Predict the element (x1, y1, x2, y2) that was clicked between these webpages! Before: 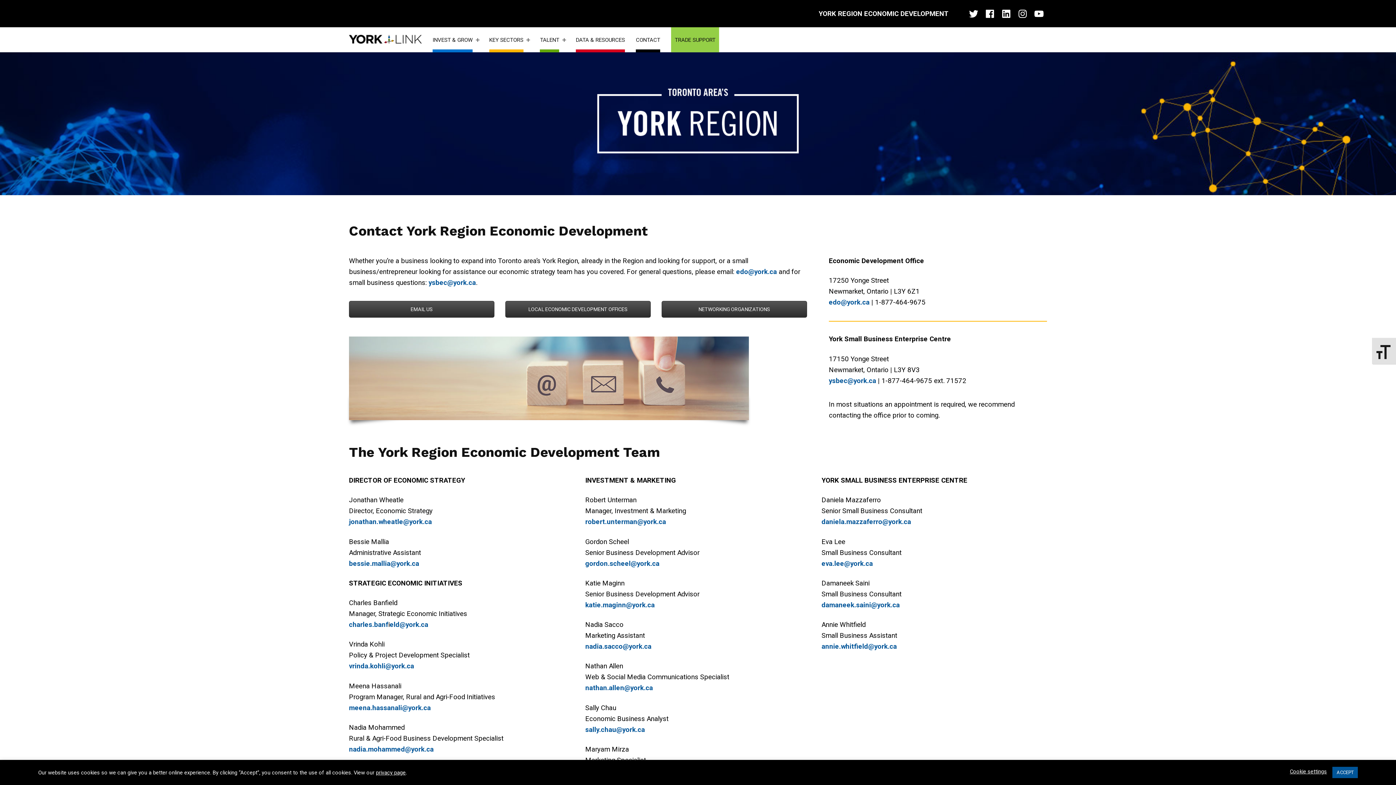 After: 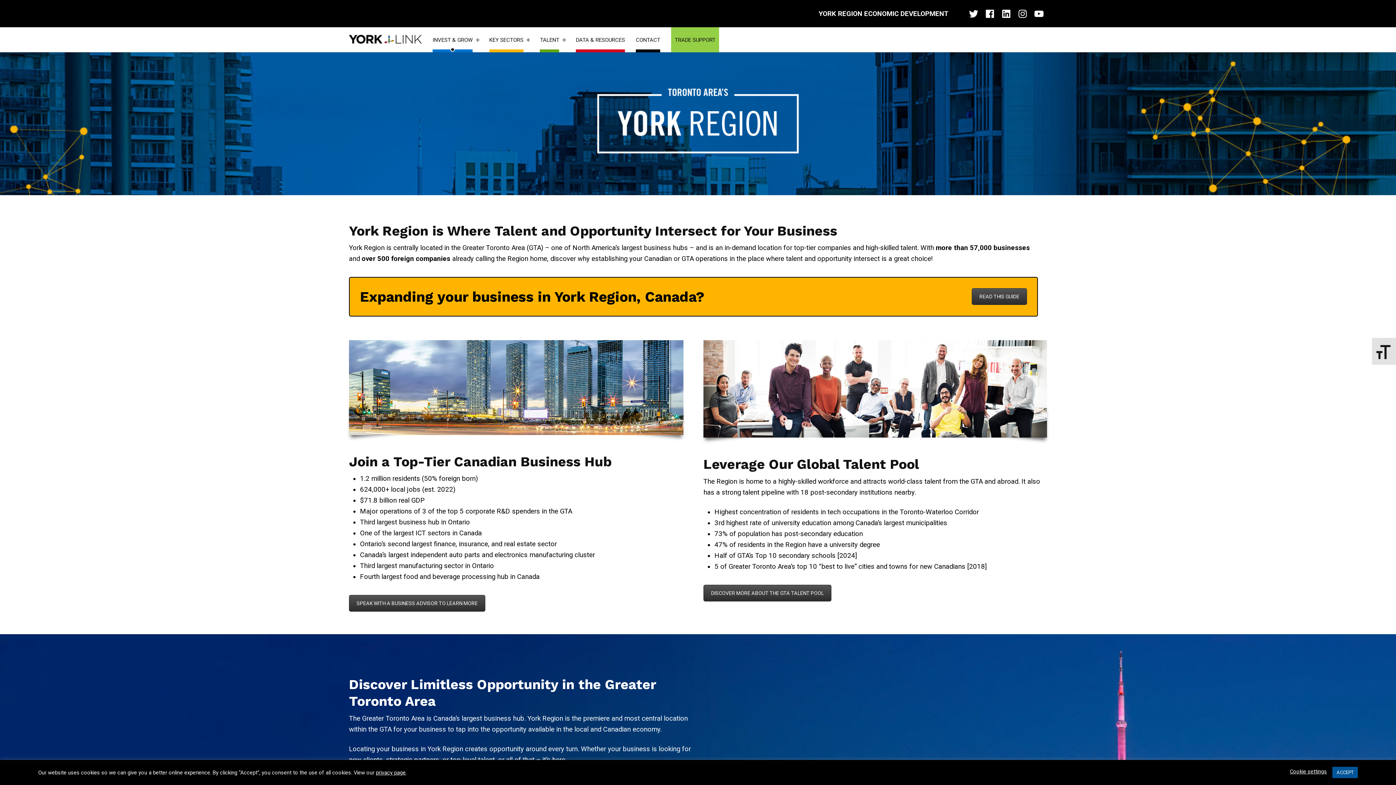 Action: bbox: (432, 27, 472, 52) label: INVEST & GROW